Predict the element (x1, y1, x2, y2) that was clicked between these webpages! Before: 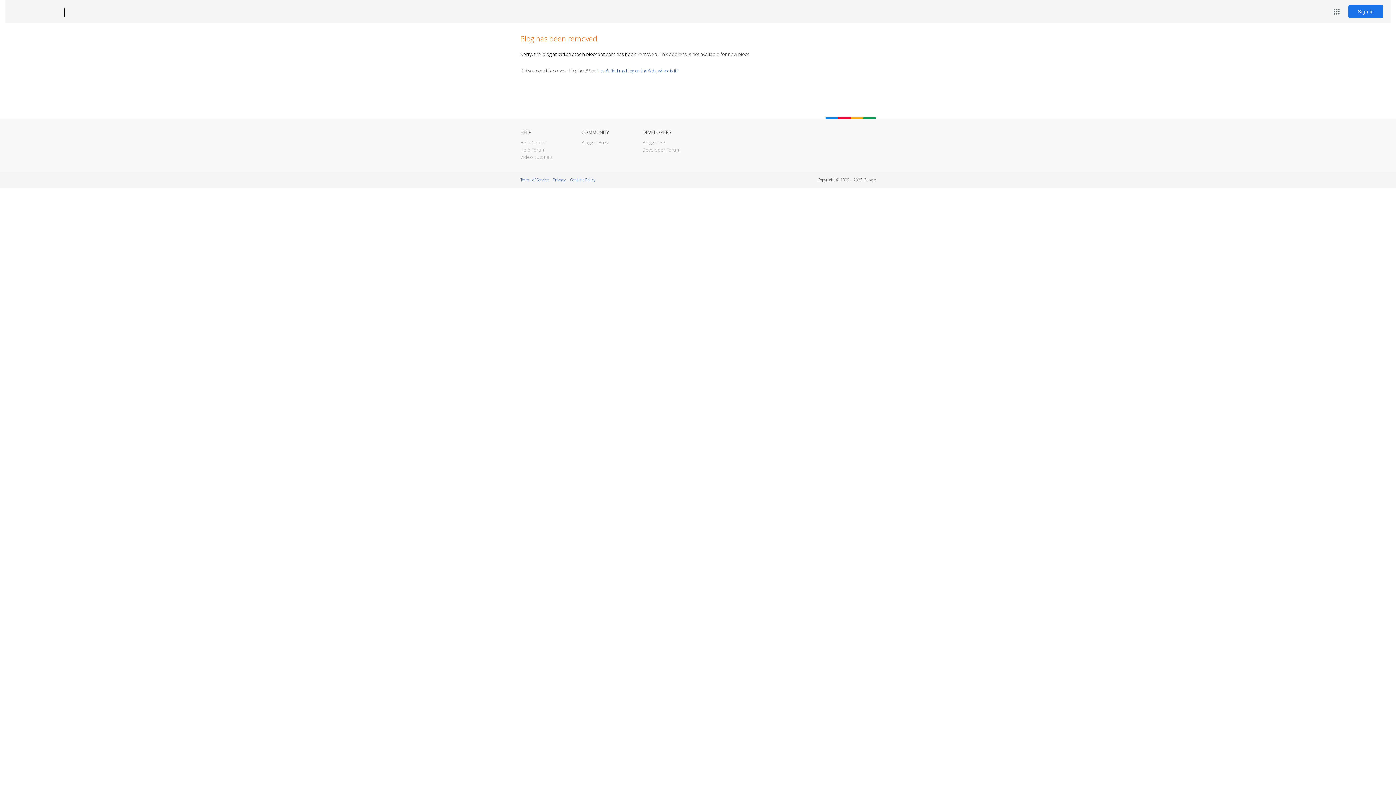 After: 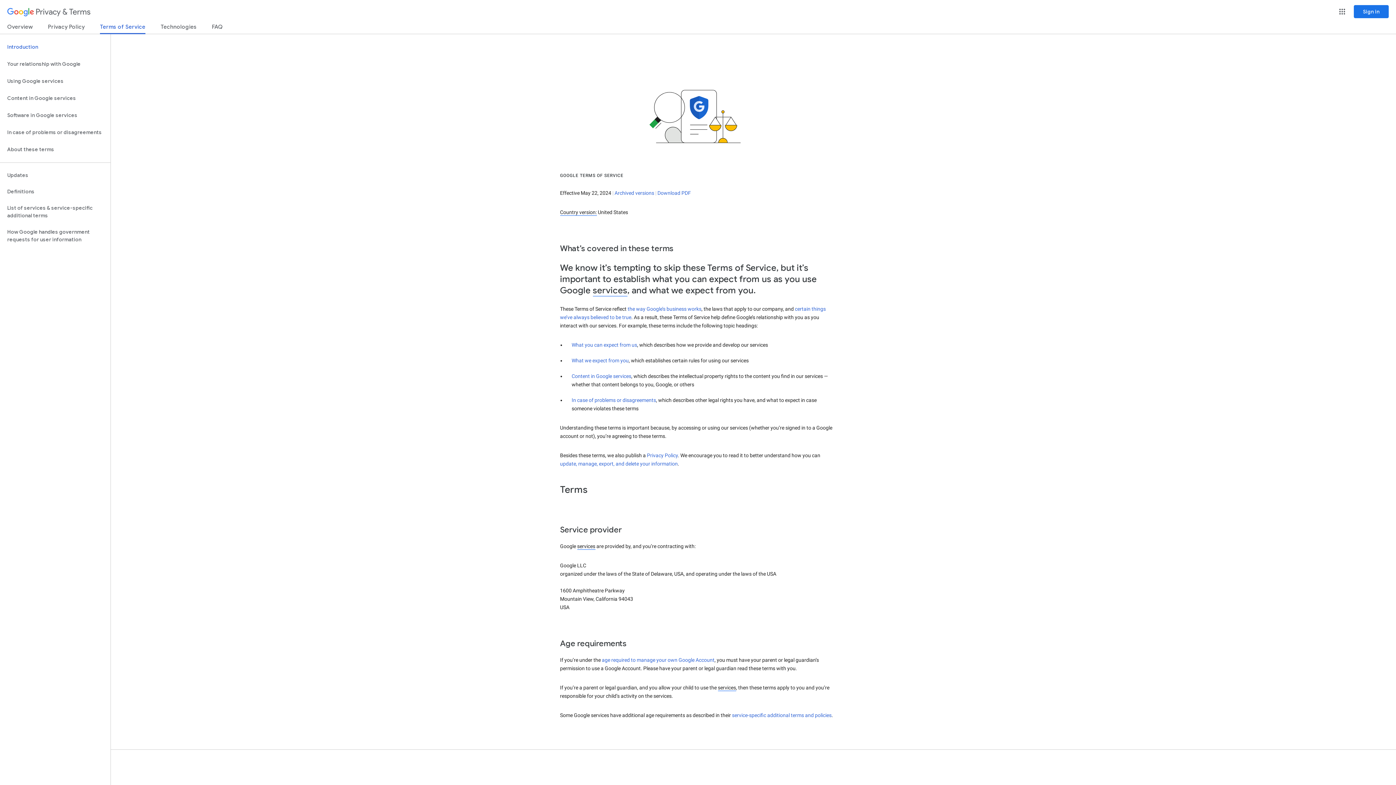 Action: bbox: (520, 177, 548, 182) label: Terms of Service